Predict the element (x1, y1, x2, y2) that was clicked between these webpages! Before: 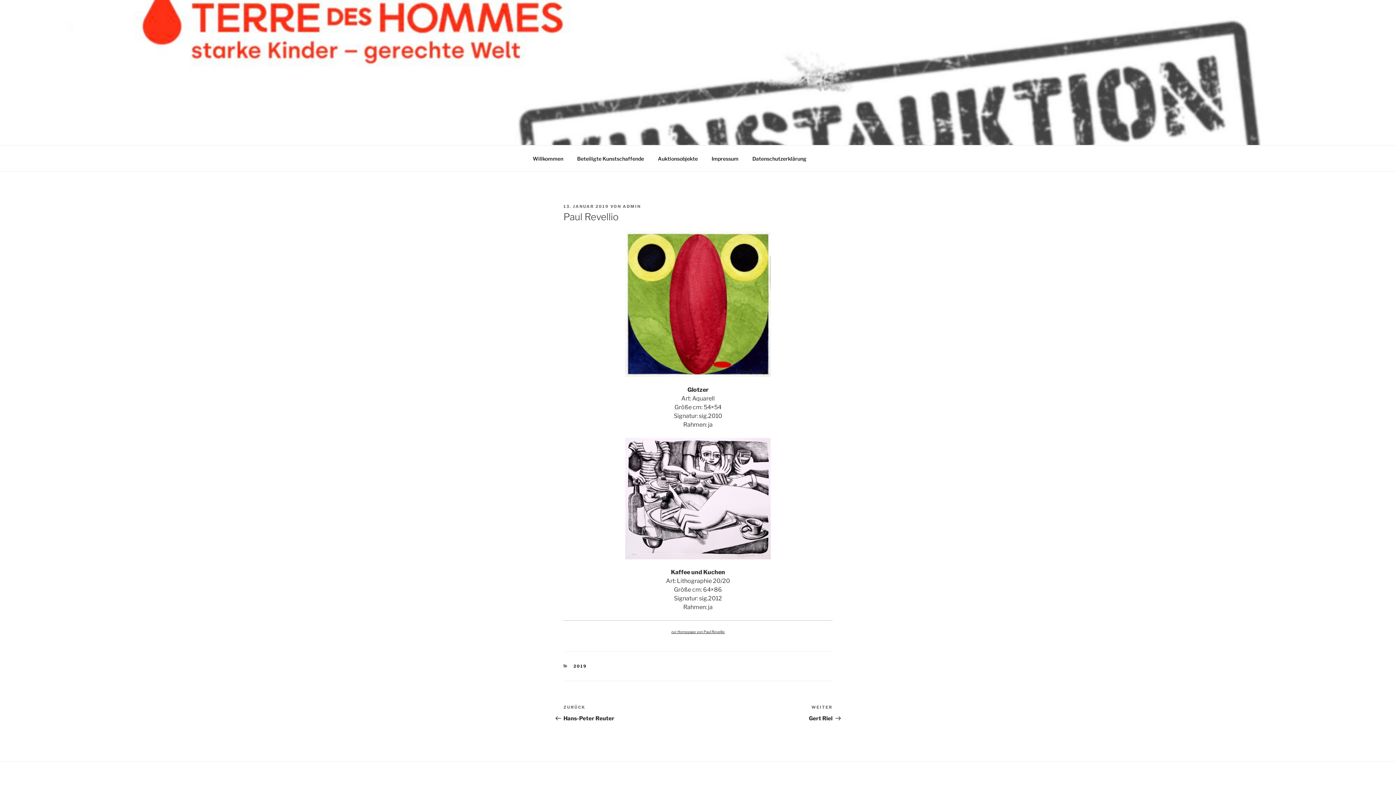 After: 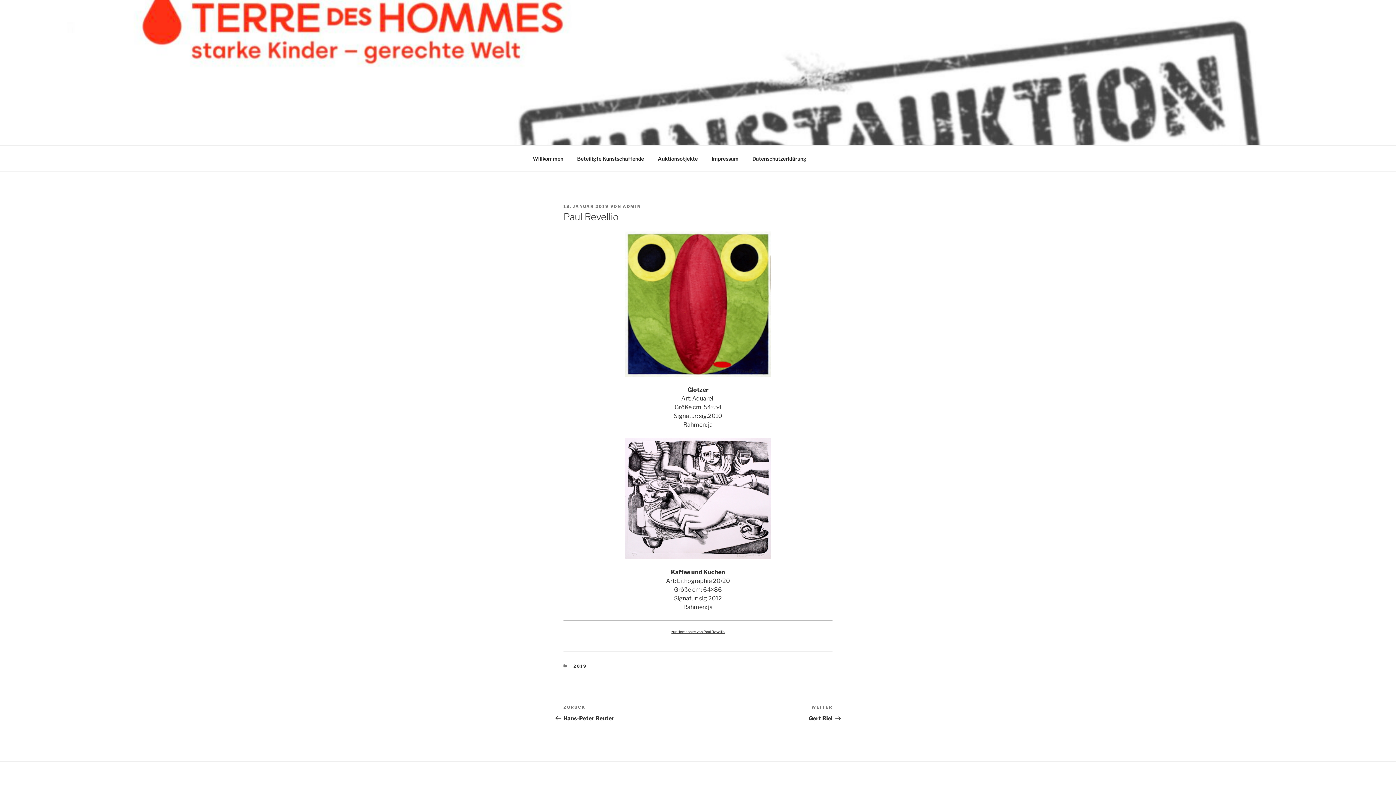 Action: bbox: (563, 204, 609, 209) label: 13. JANUAR 2019